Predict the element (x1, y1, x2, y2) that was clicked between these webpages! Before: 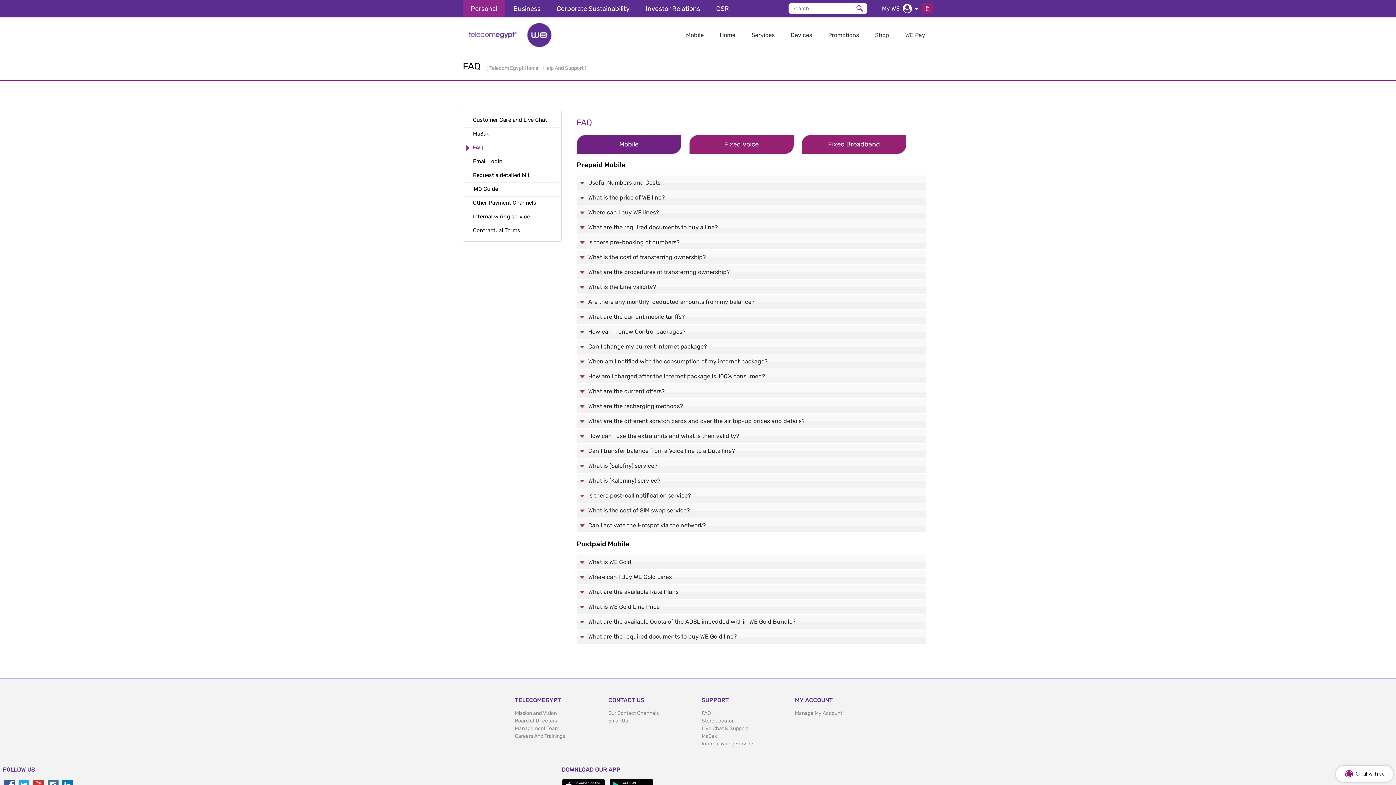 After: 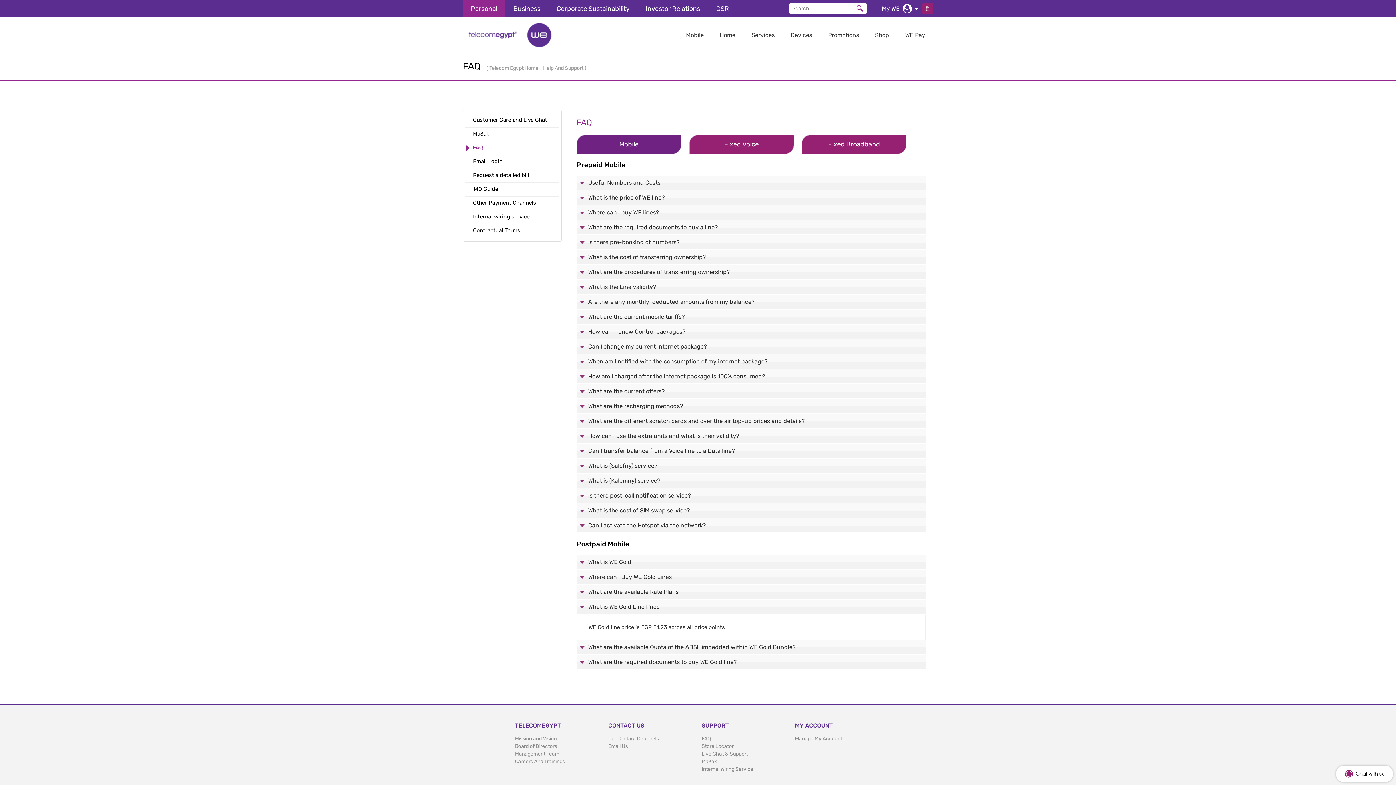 Action: bbox: (576, 599, 925, 614) label: What is WE Gold Line Price